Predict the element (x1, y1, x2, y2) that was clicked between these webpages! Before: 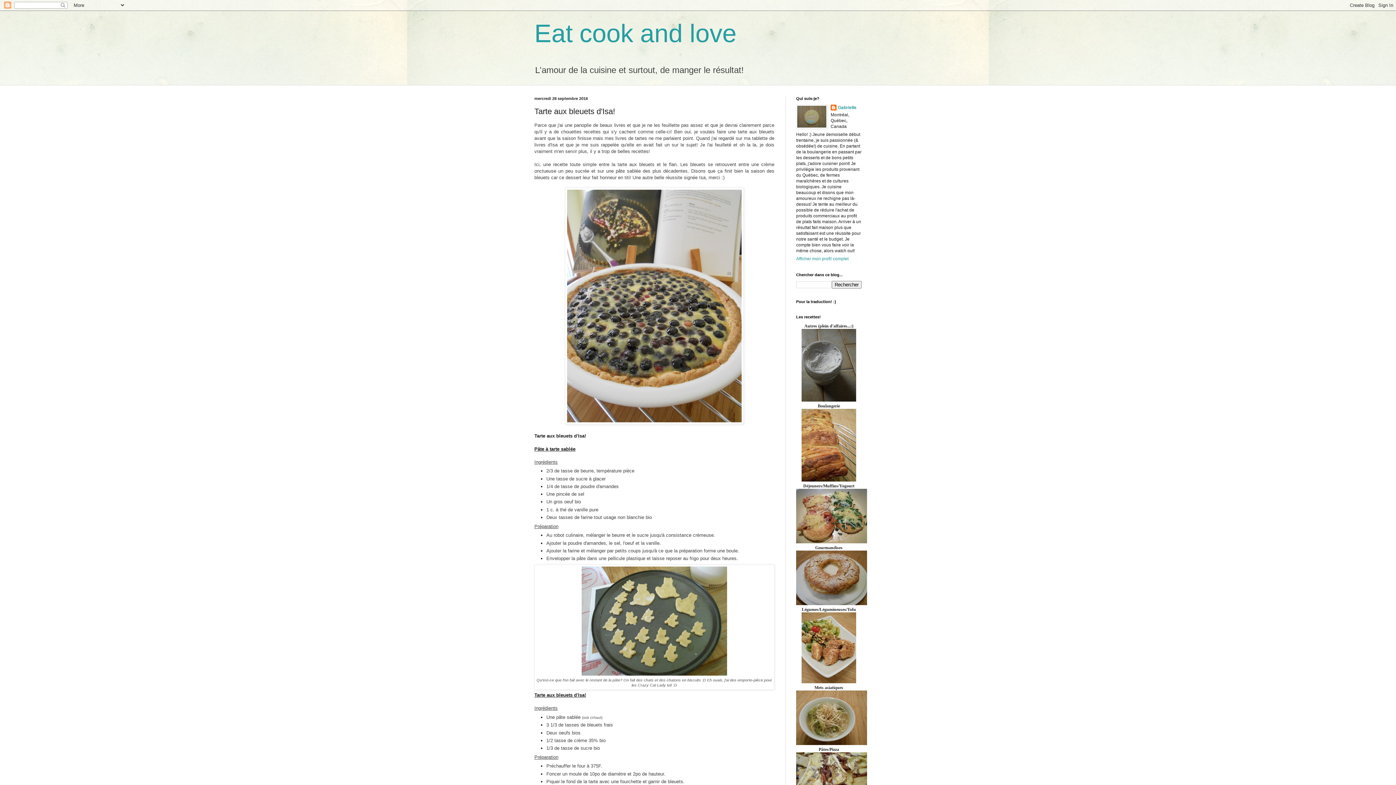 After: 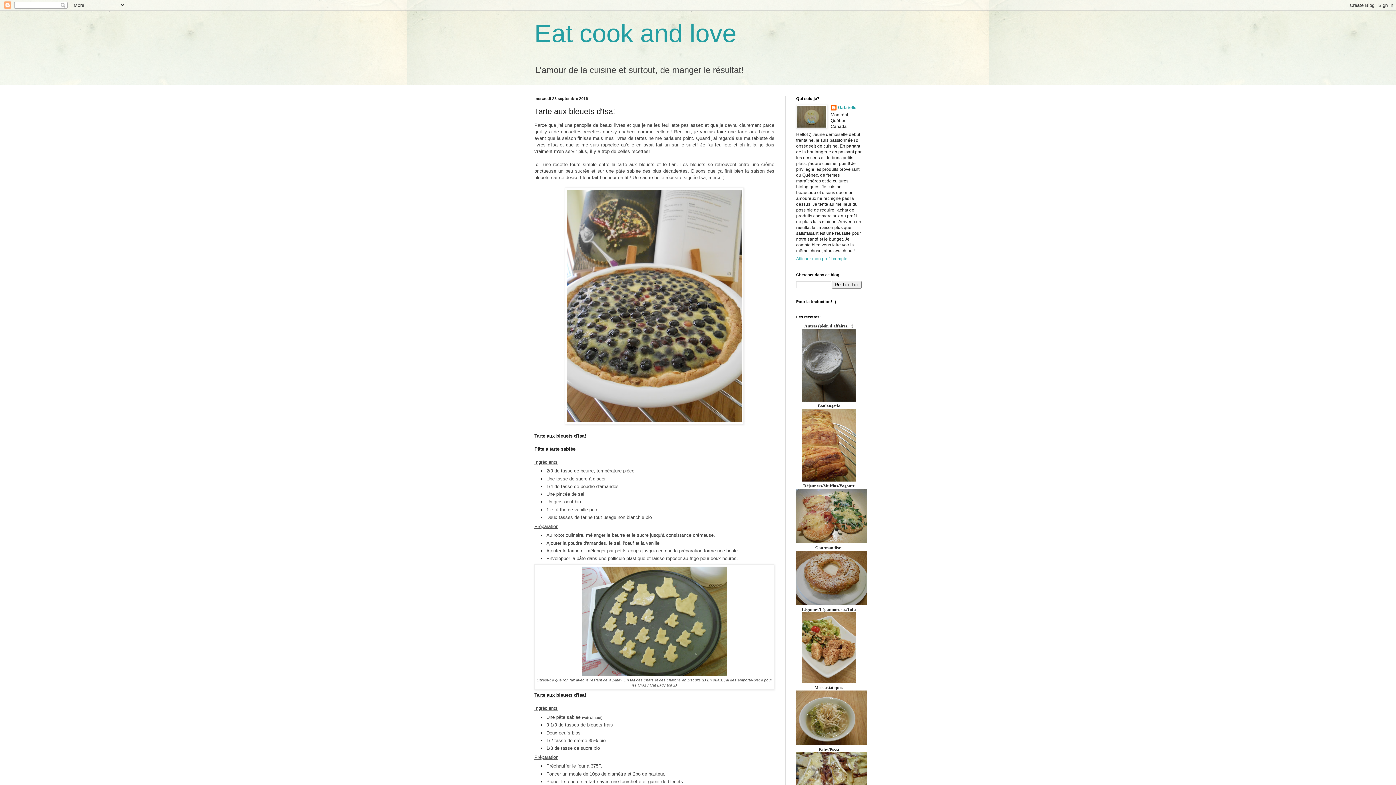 Action: bbox: (801, 397, 856, 402)